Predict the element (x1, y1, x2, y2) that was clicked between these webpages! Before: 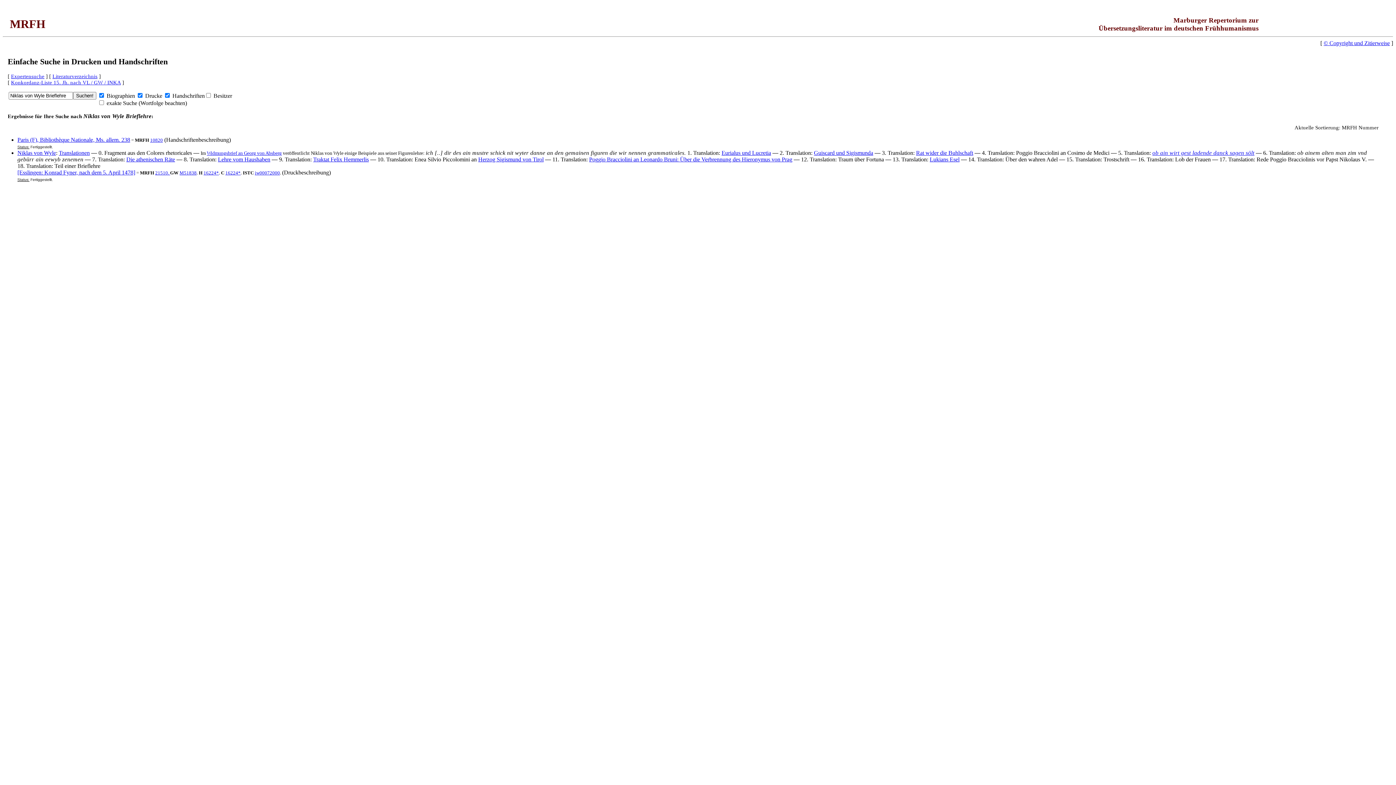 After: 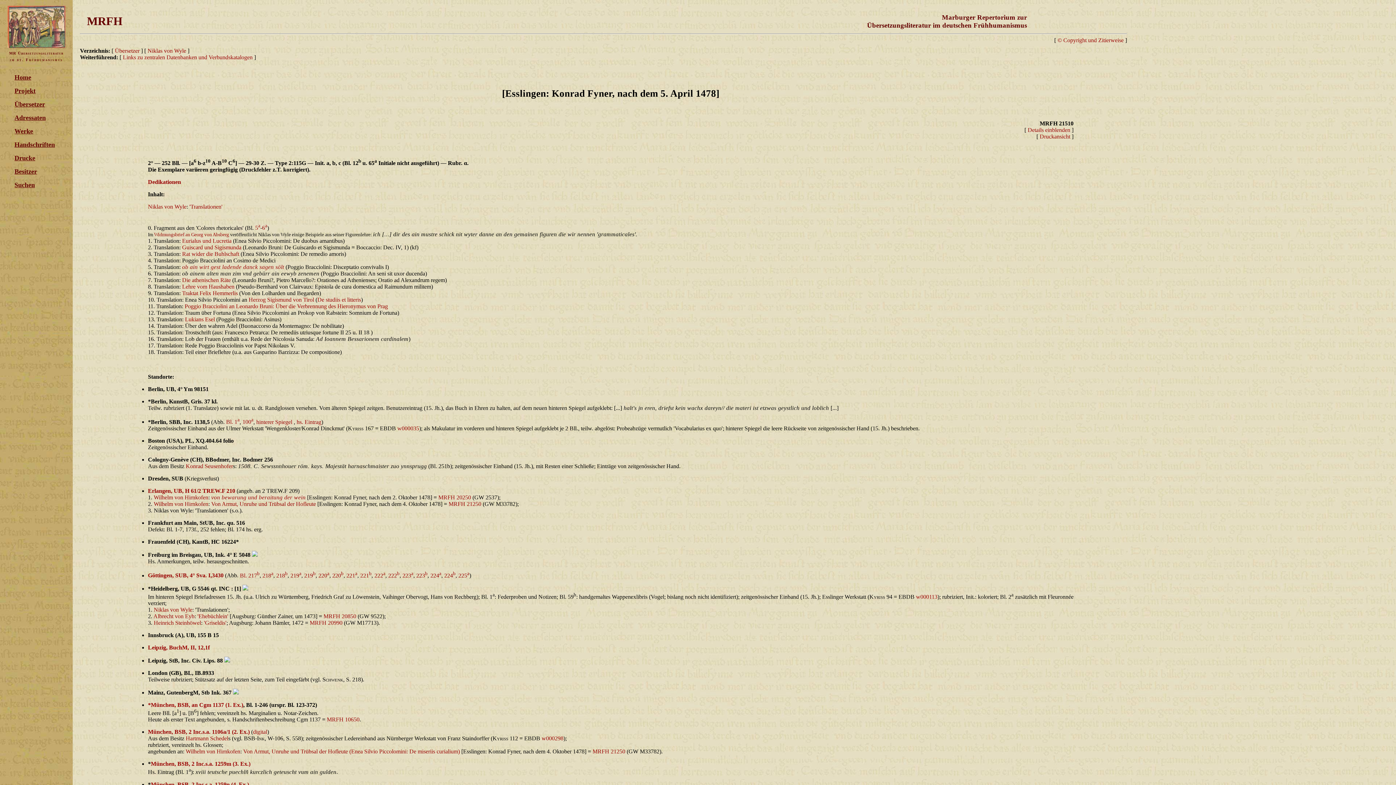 Action: label: 21510.  bbox: (155, 170, 170, 175)